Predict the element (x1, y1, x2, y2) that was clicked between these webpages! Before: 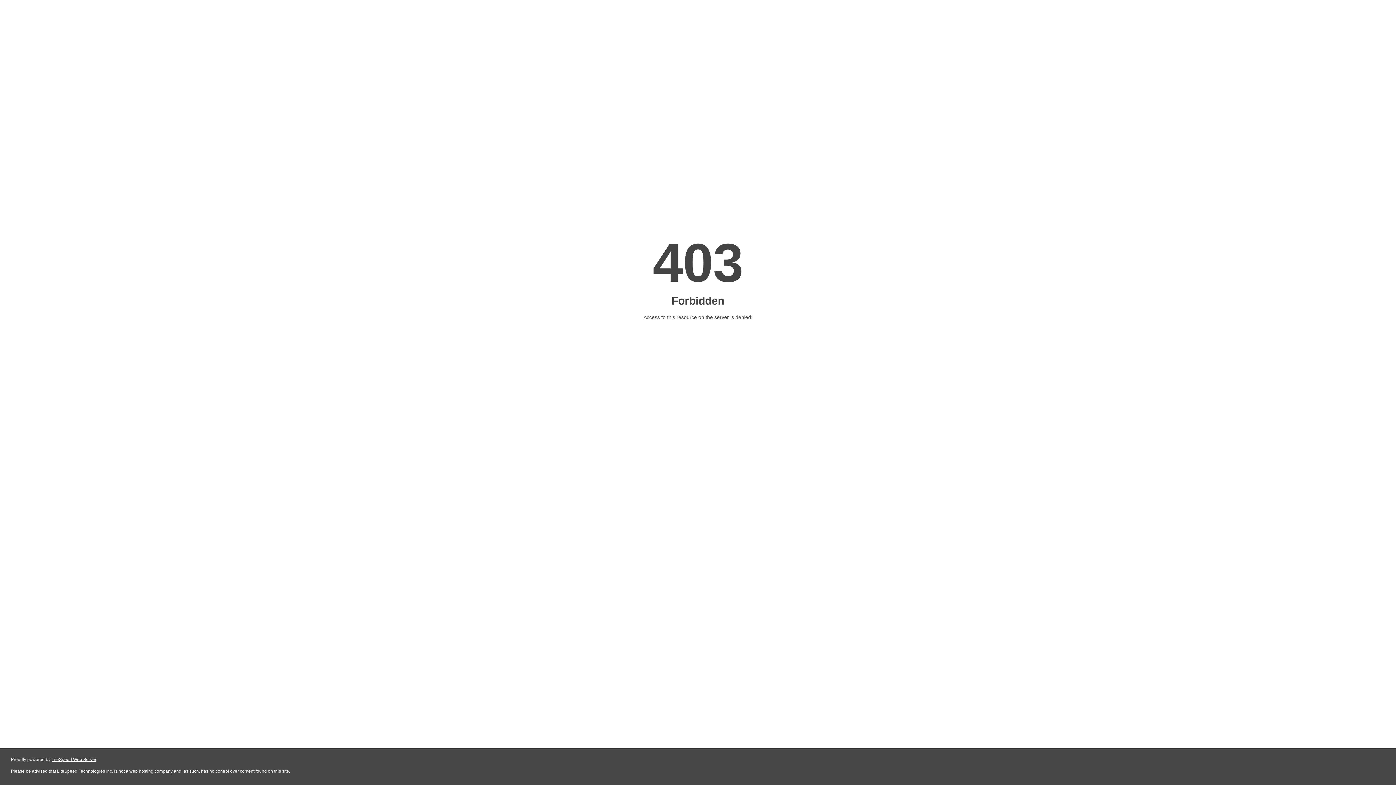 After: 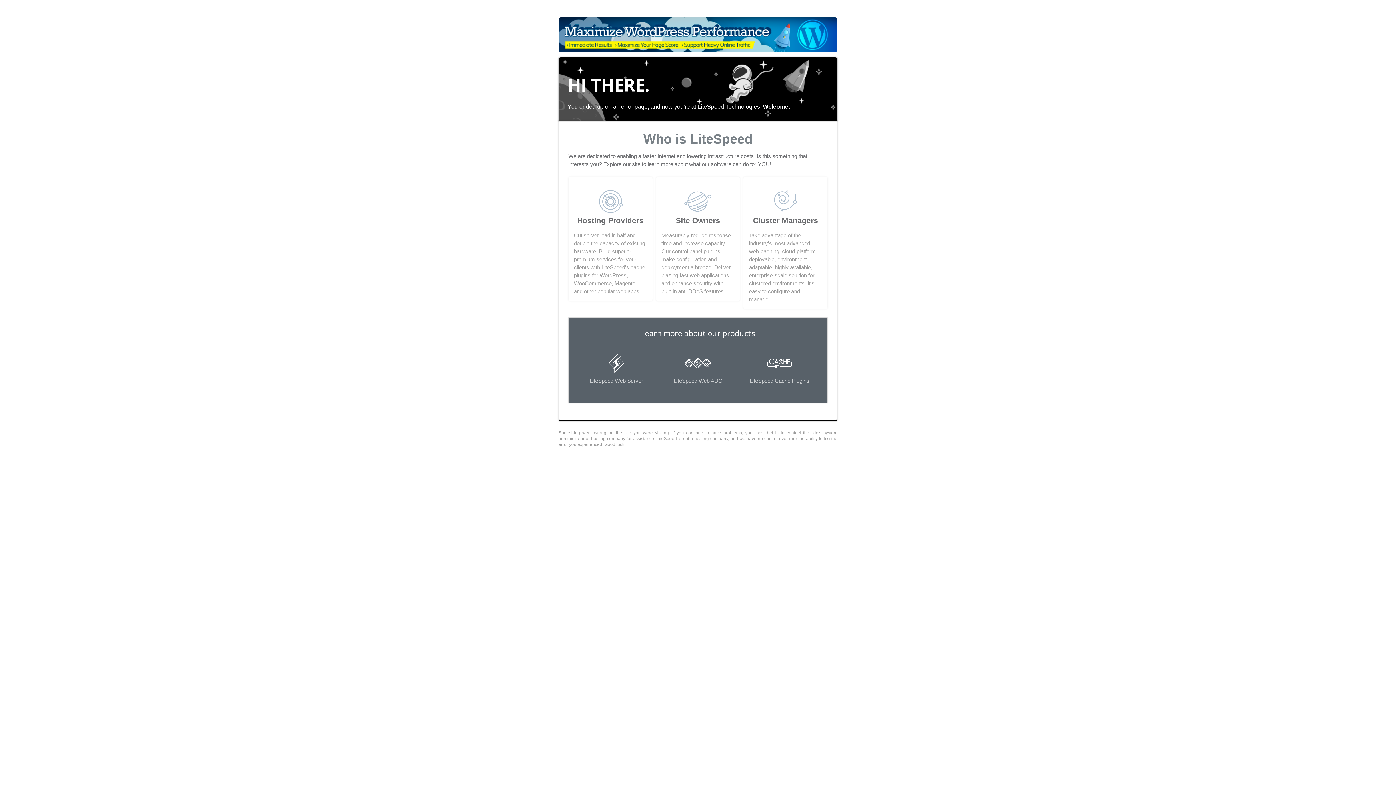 Action: bbox: (51, 757, 96, 762) label: LiteSpeed Web Server